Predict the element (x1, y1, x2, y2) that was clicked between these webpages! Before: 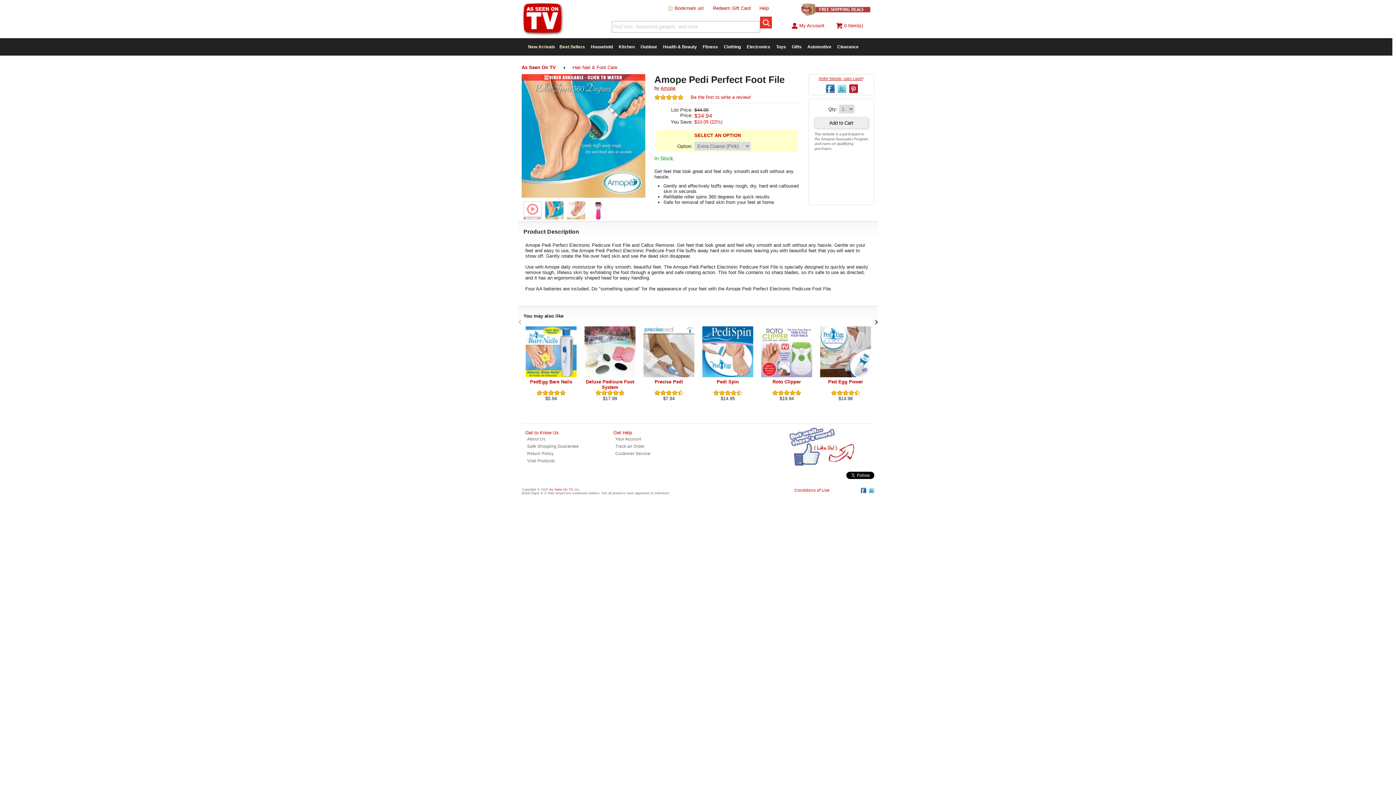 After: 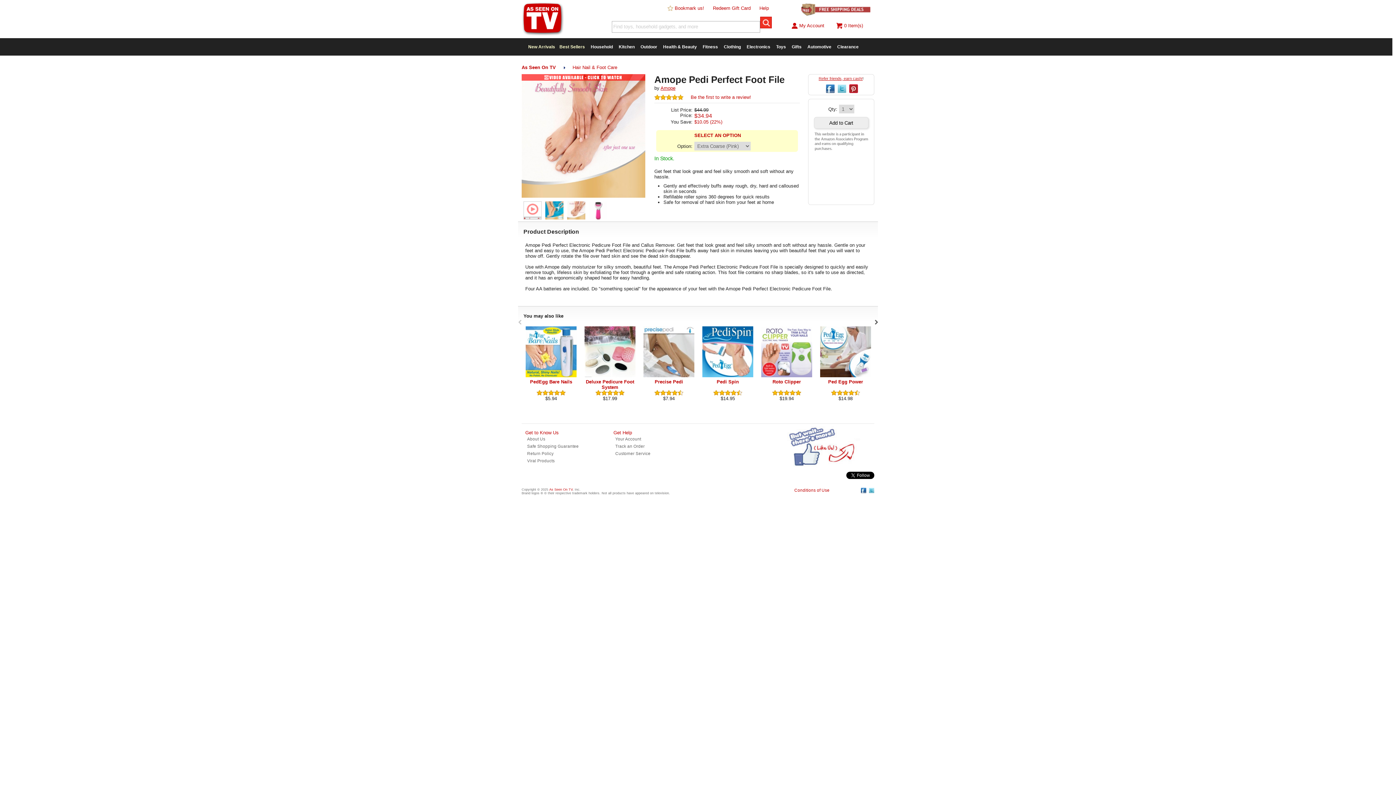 Action: bbox: (567, 216, 585, 220)